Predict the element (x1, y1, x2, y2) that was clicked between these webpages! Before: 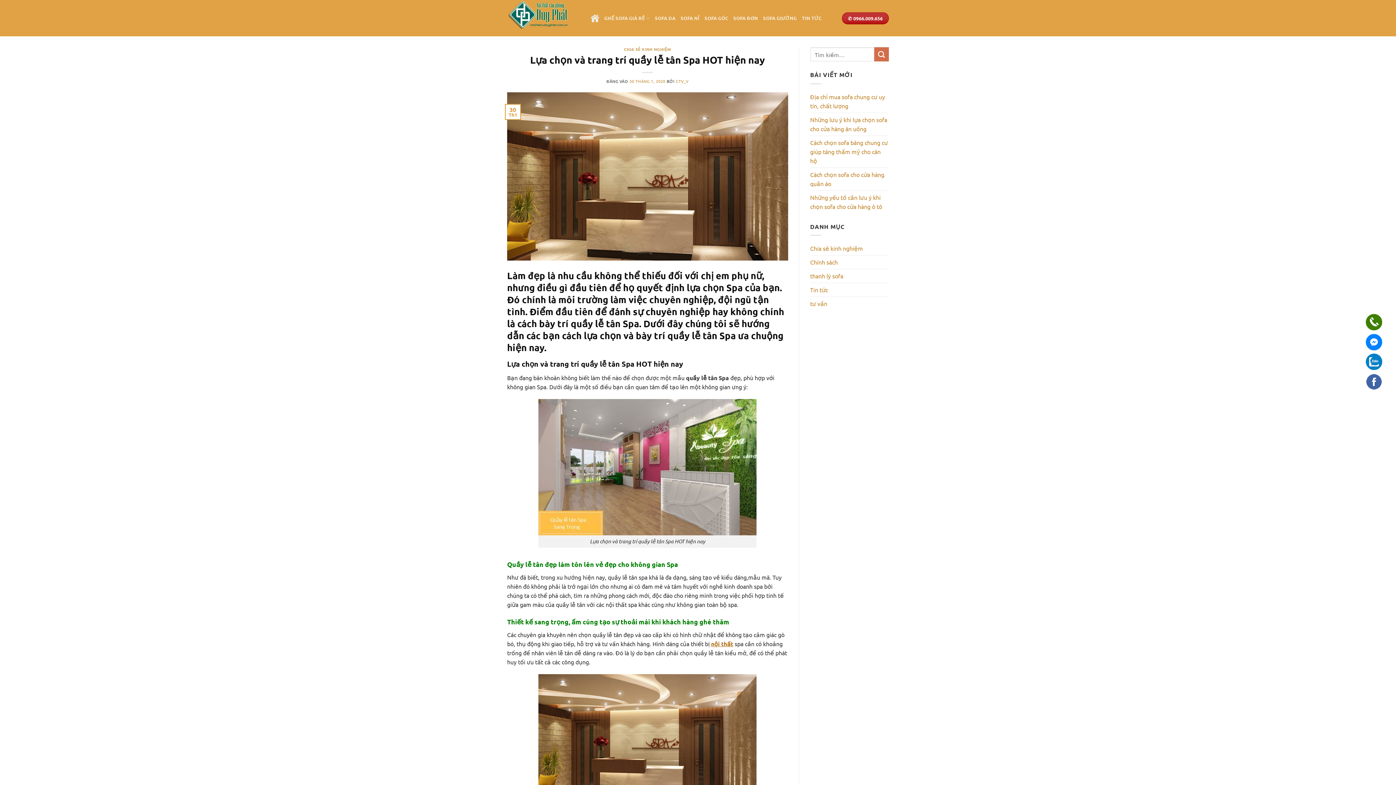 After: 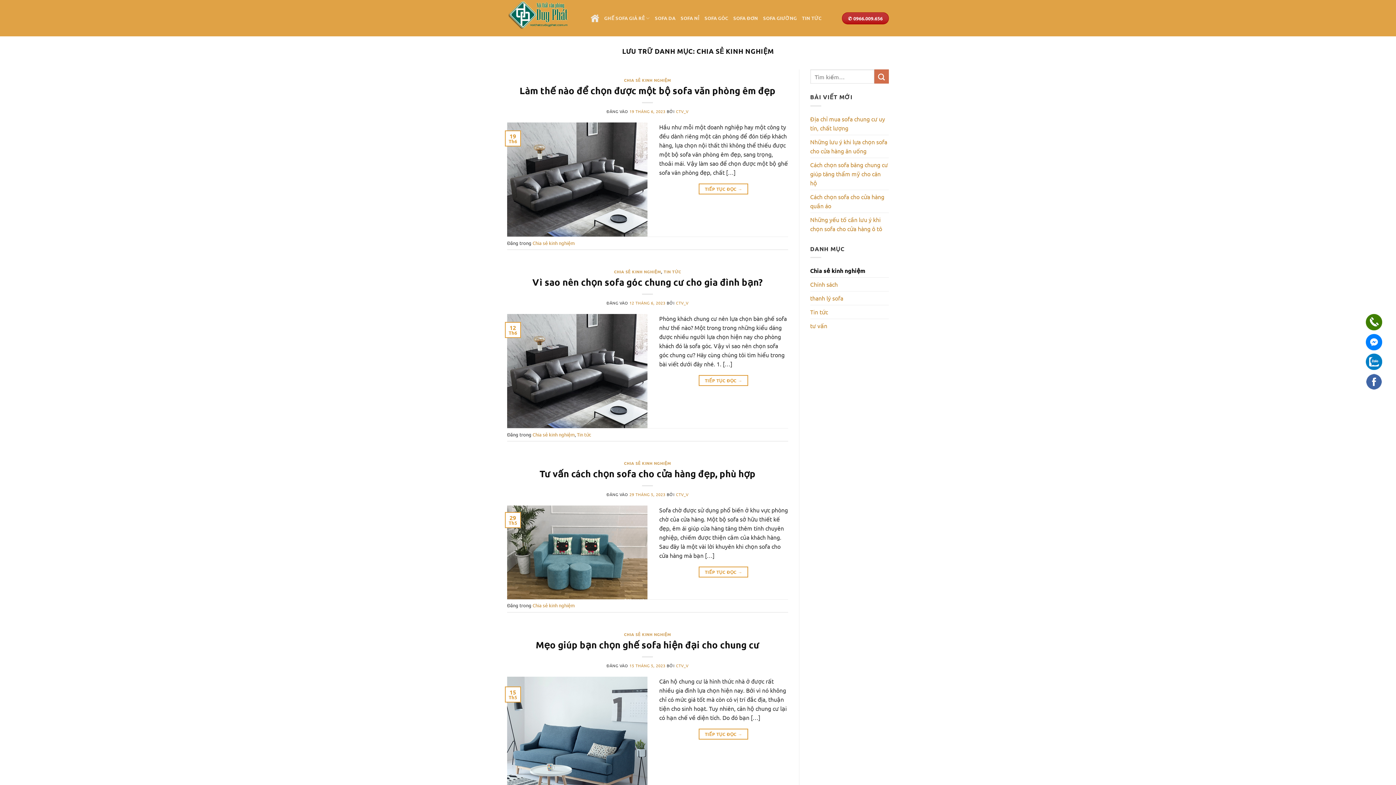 Action: bbox: (624, 46, 671, 52) label: CHIA SẺ KINH NGHIỆM